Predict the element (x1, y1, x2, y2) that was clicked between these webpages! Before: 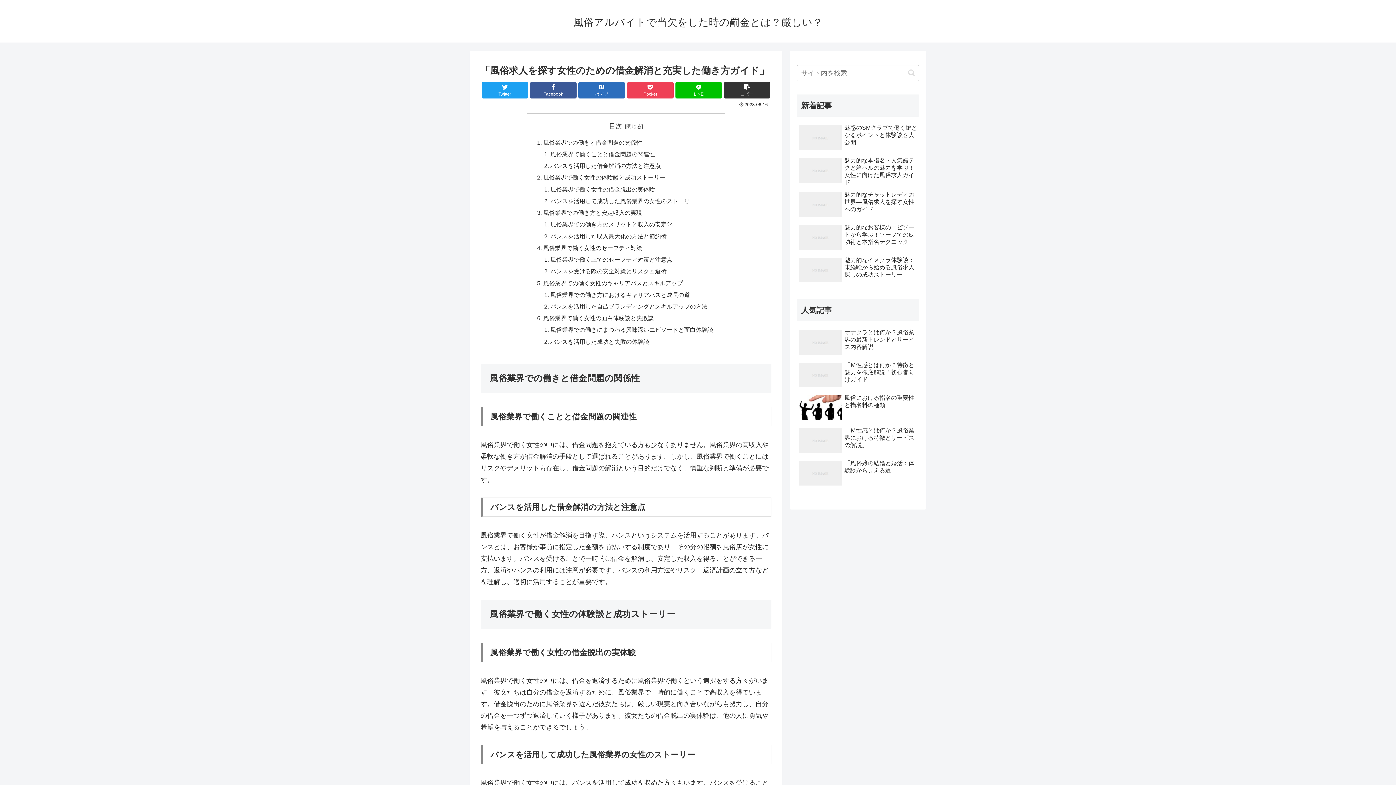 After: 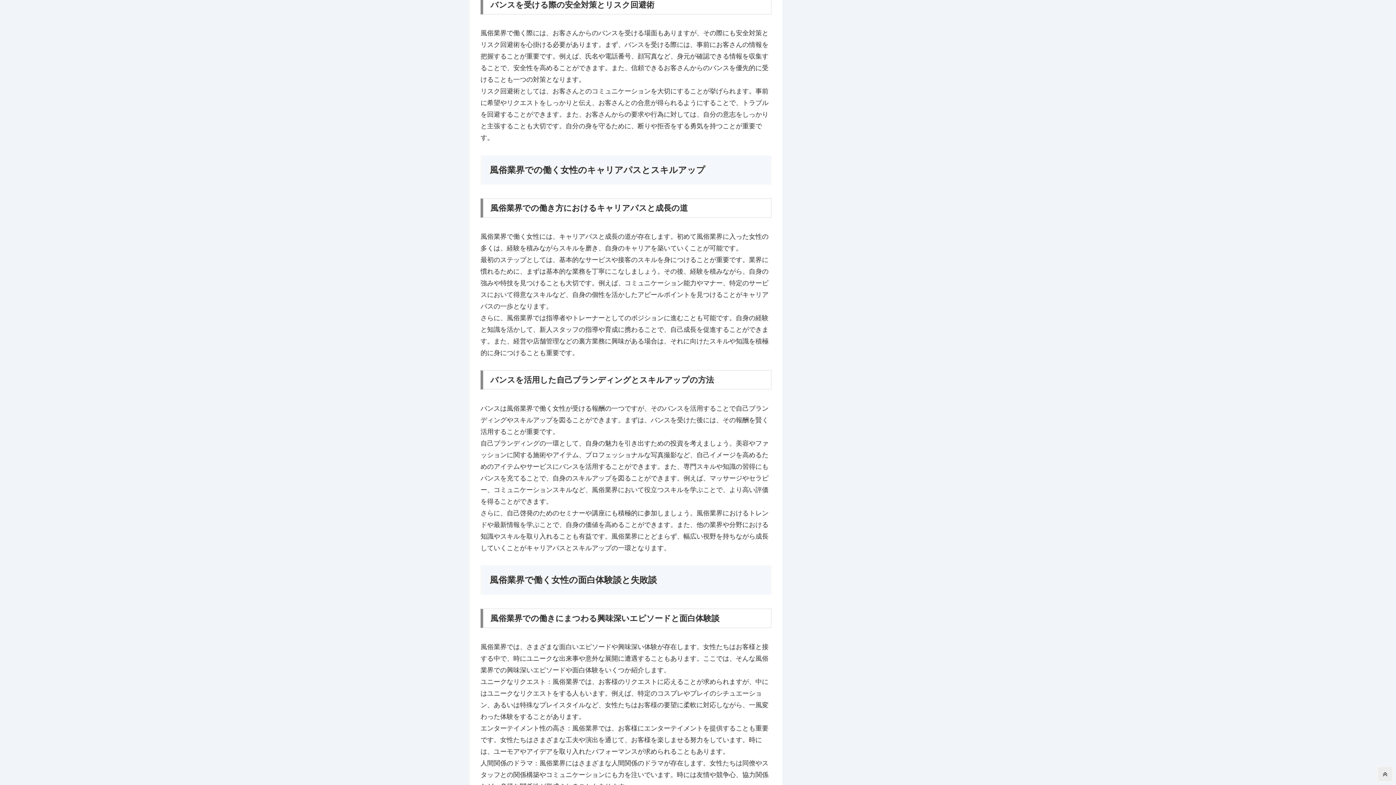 Action: label: バンスを受ける際の安全対策とリスク回避術 bbox: (550, 268, 666, 274)